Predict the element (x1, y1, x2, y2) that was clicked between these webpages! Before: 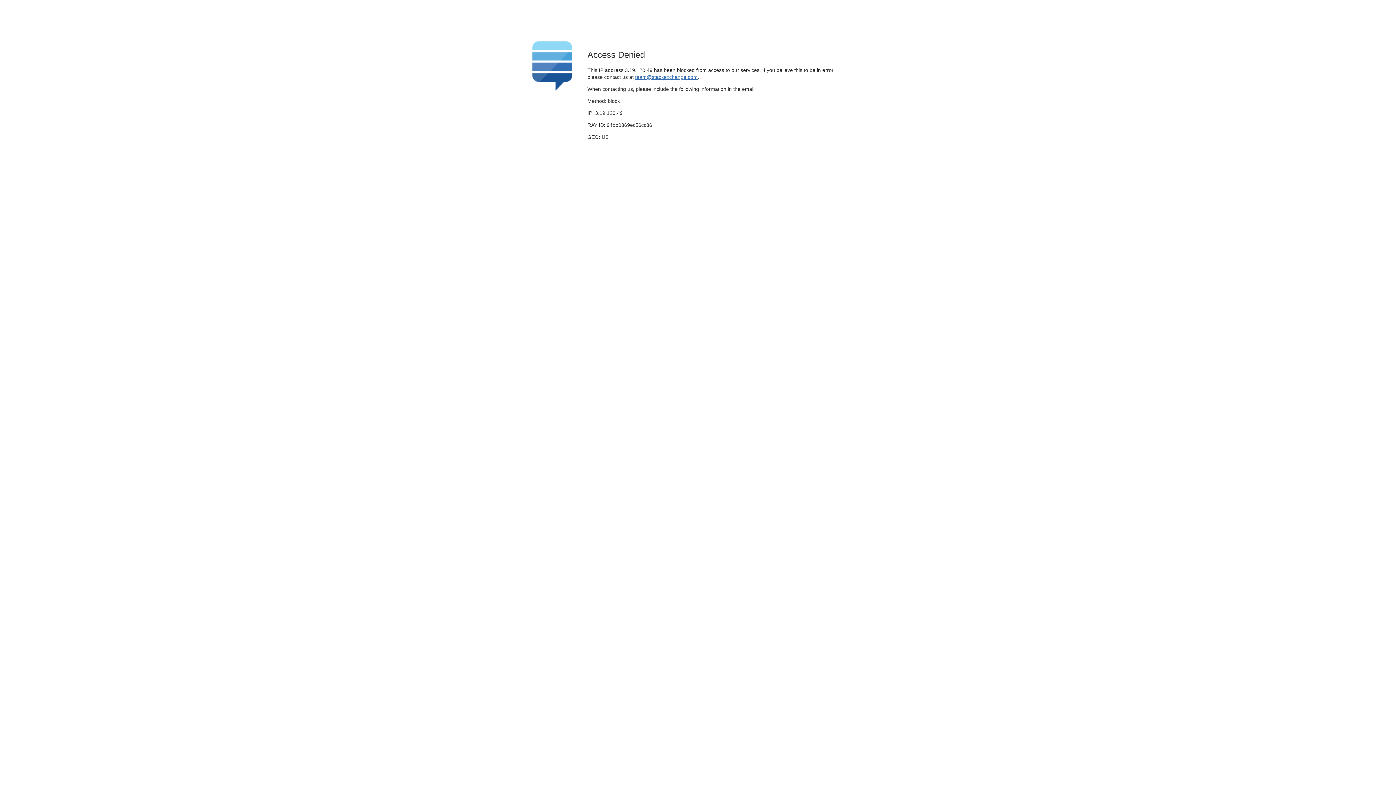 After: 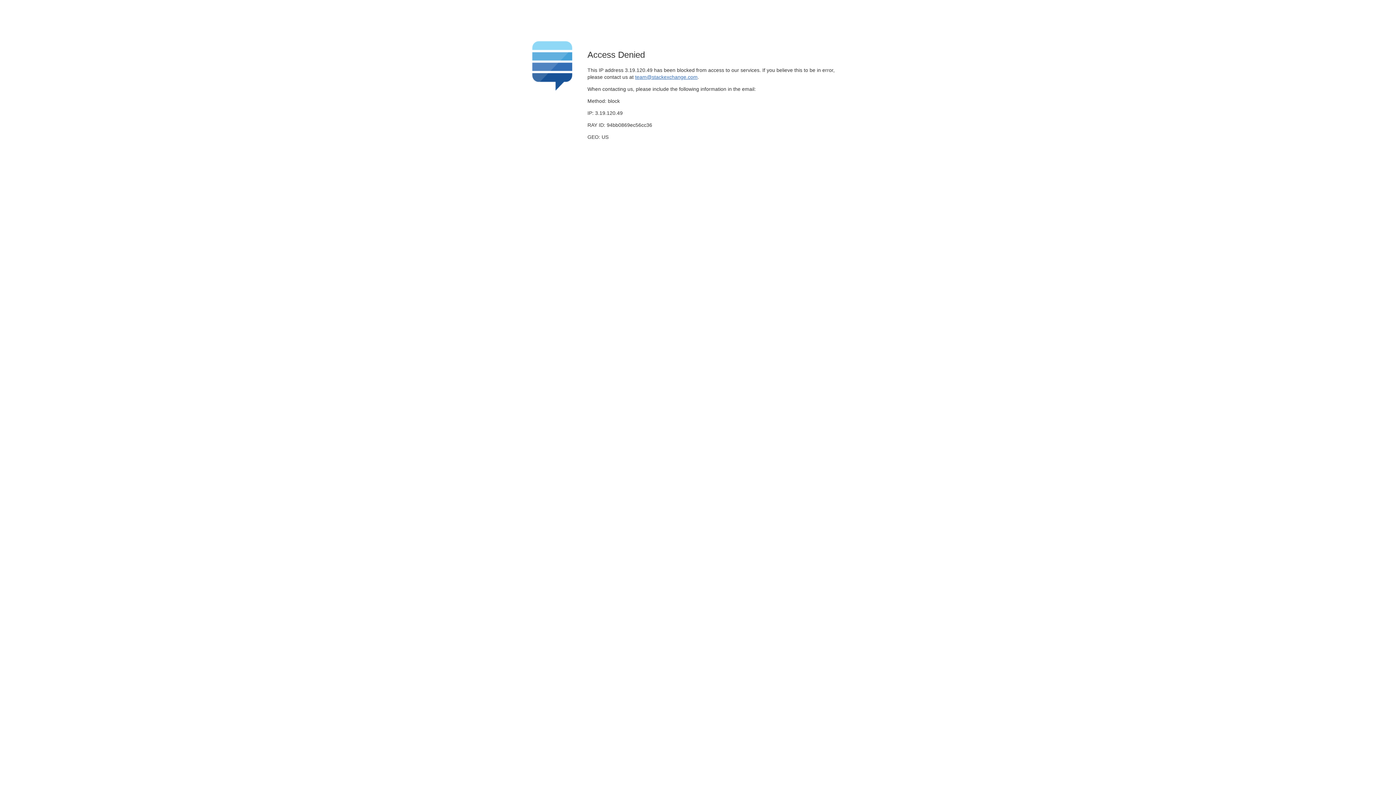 Action: bbox: (635, 74, 697, 79) label: team@stackexchange.com